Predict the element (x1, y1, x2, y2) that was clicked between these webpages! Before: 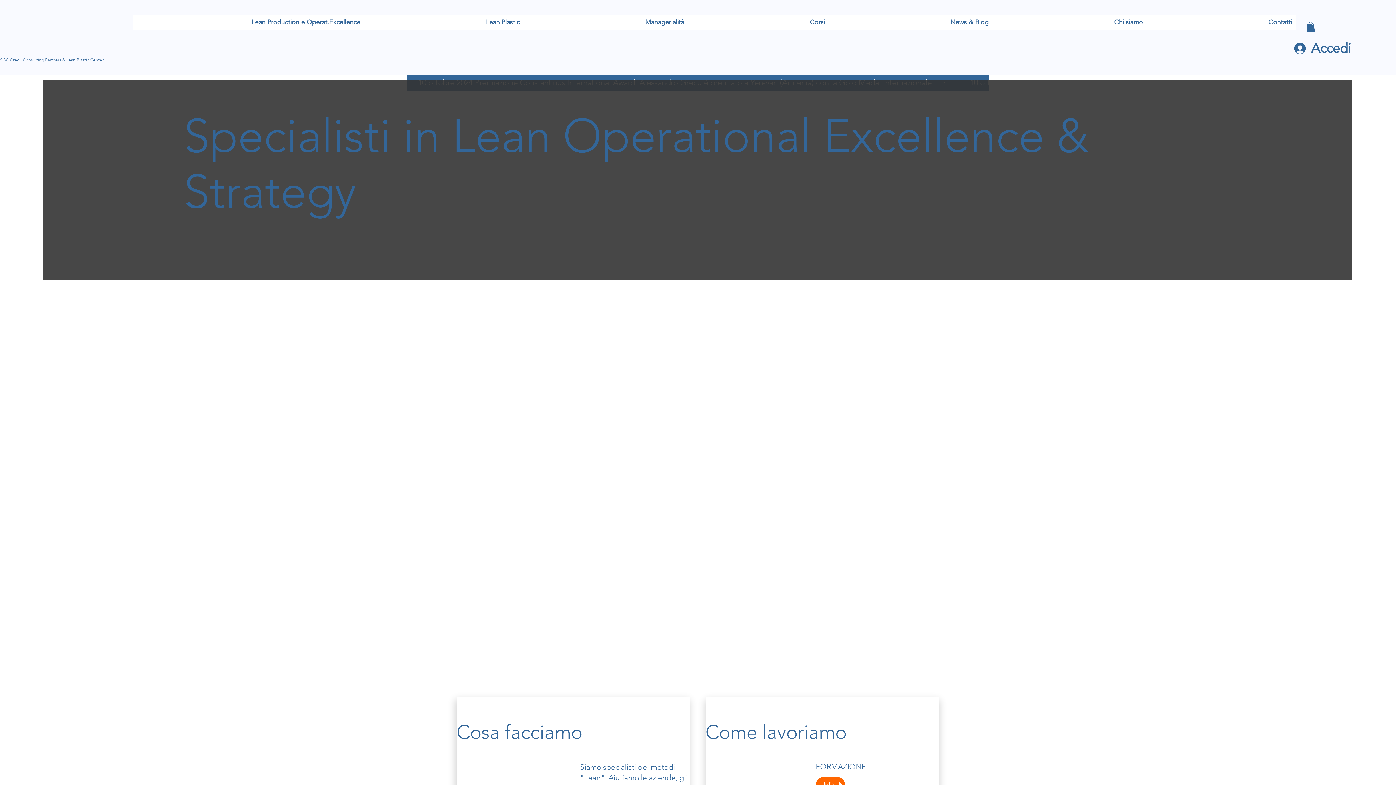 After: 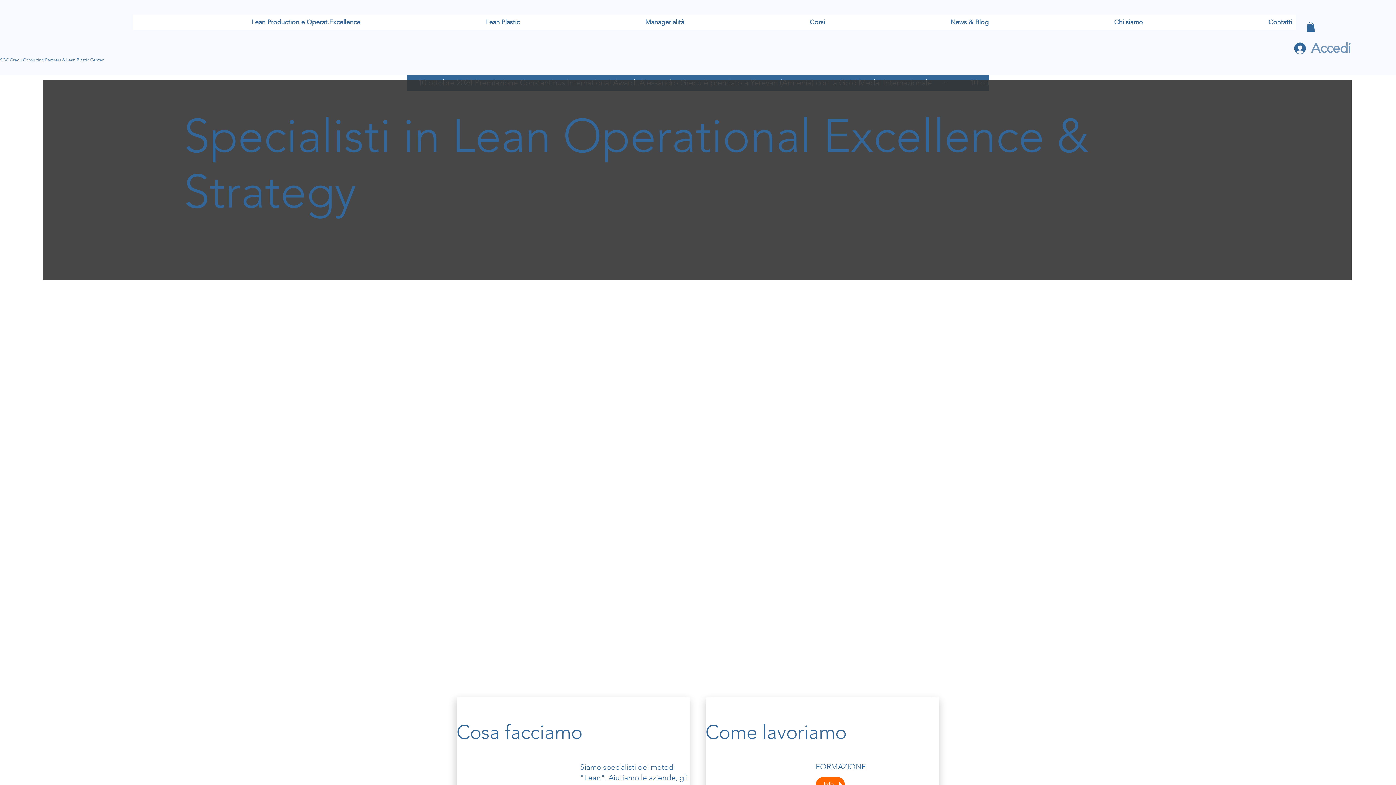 Action: label: Accedi bbox: (1289, 35, 1356, 61)